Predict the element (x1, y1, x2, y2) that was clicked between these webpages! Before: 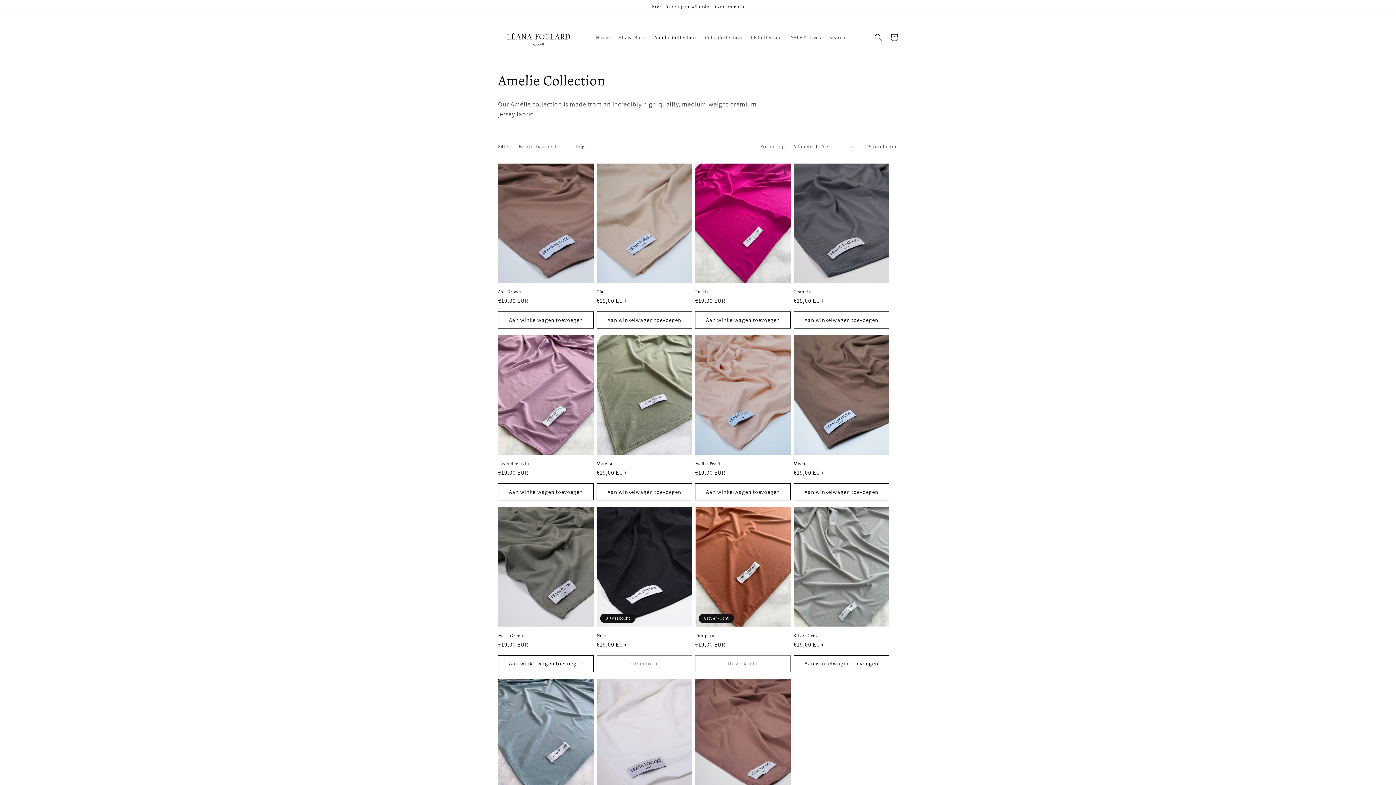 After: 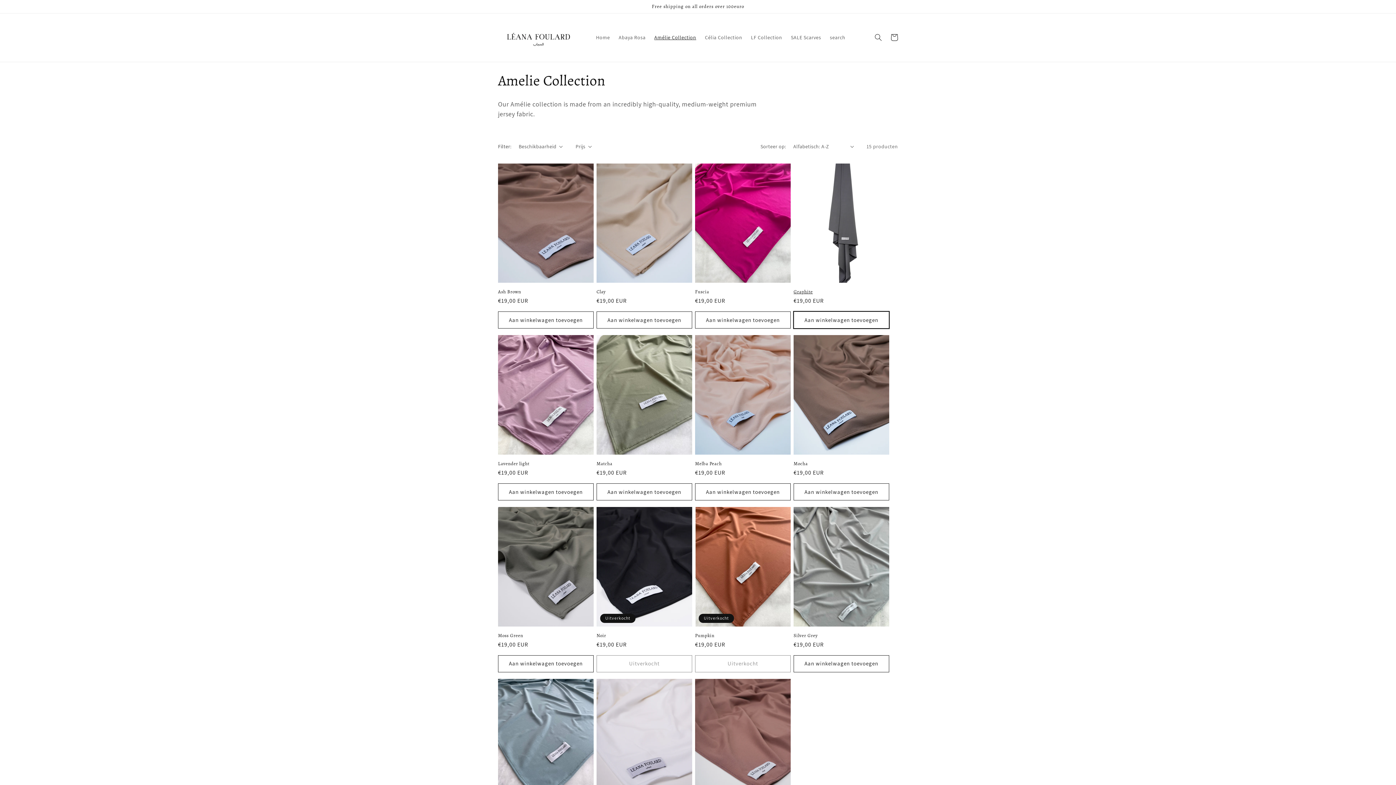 Action: bbox: (793, 311, 889, 328) label: Aan winkelwagen toevoegen